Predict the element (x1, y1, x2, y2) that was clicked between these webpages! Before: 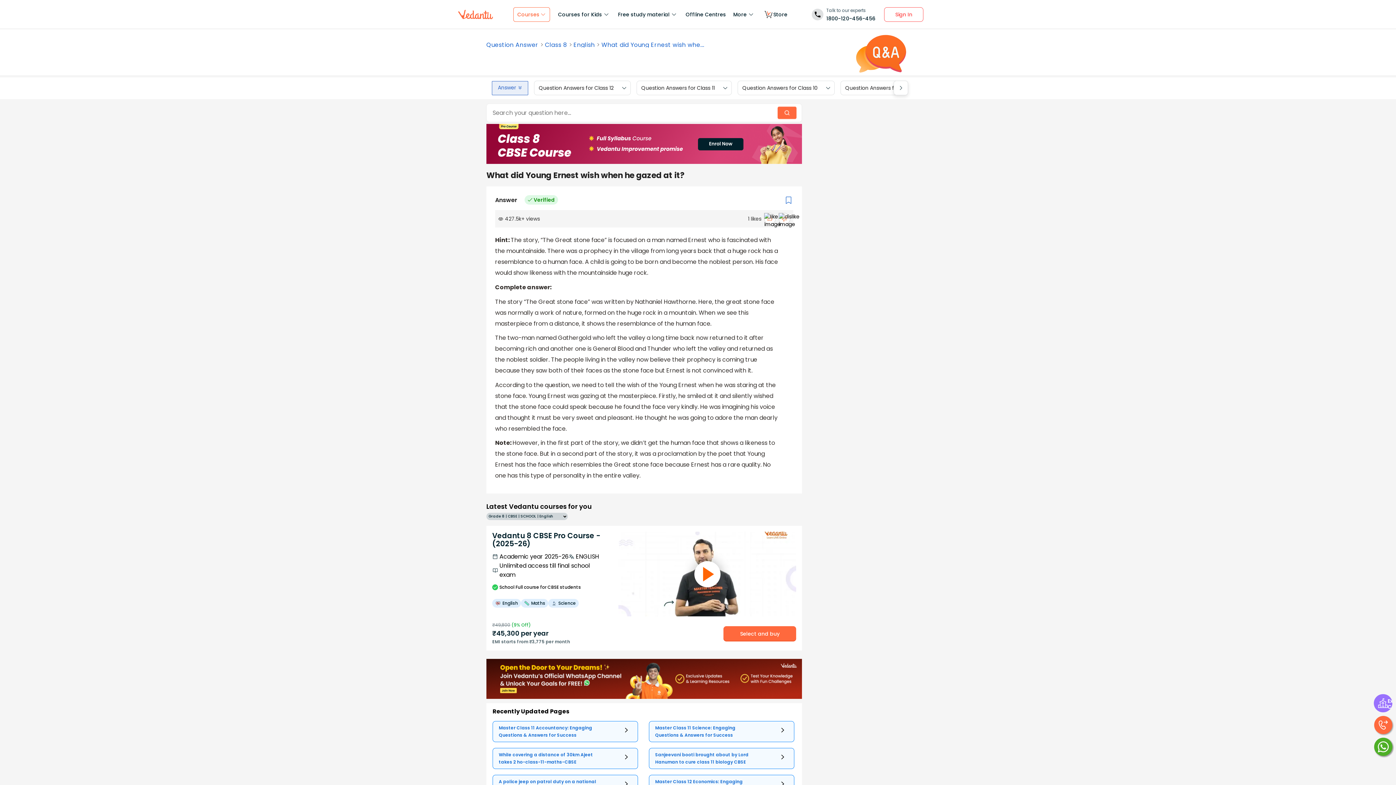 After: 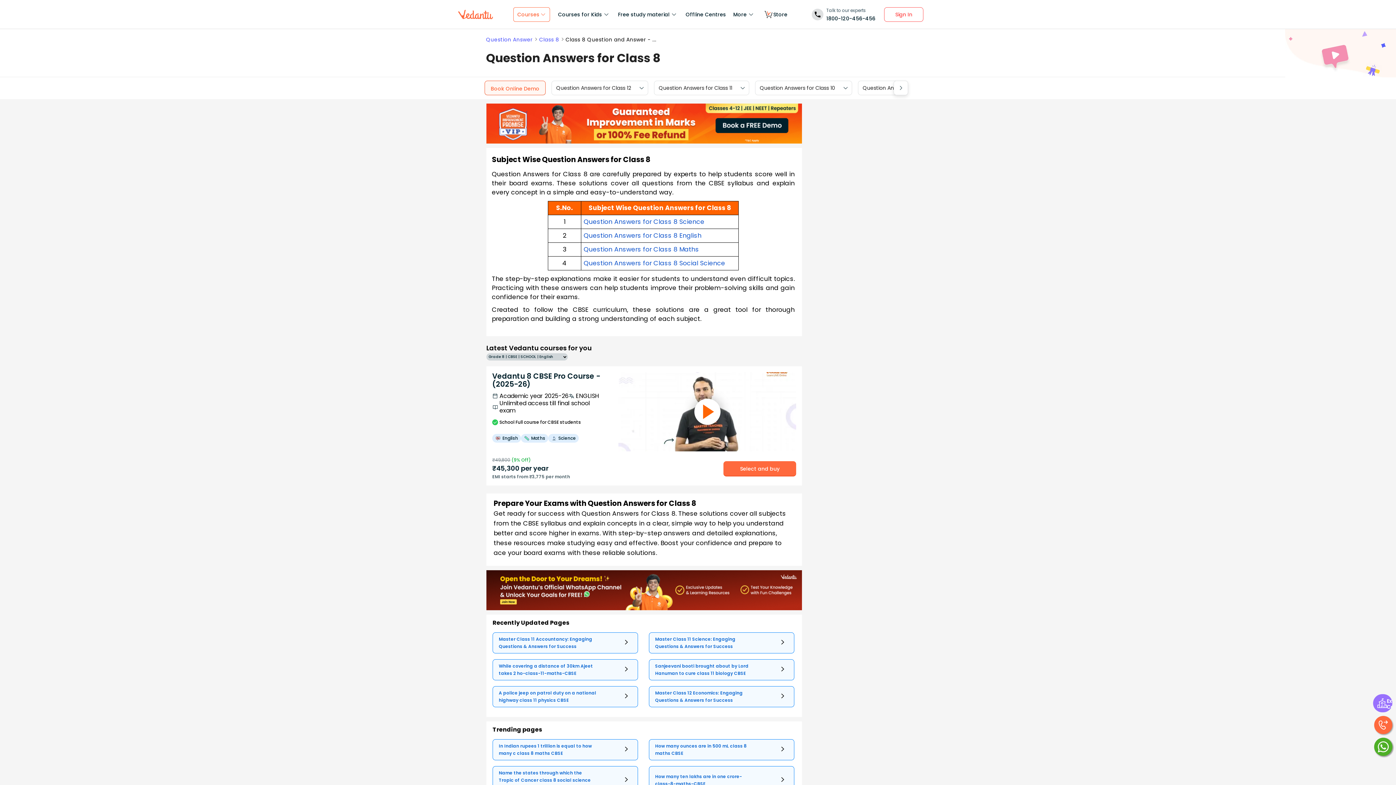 Action: label: Class 8 bbox: (545, 42, 569, 47)